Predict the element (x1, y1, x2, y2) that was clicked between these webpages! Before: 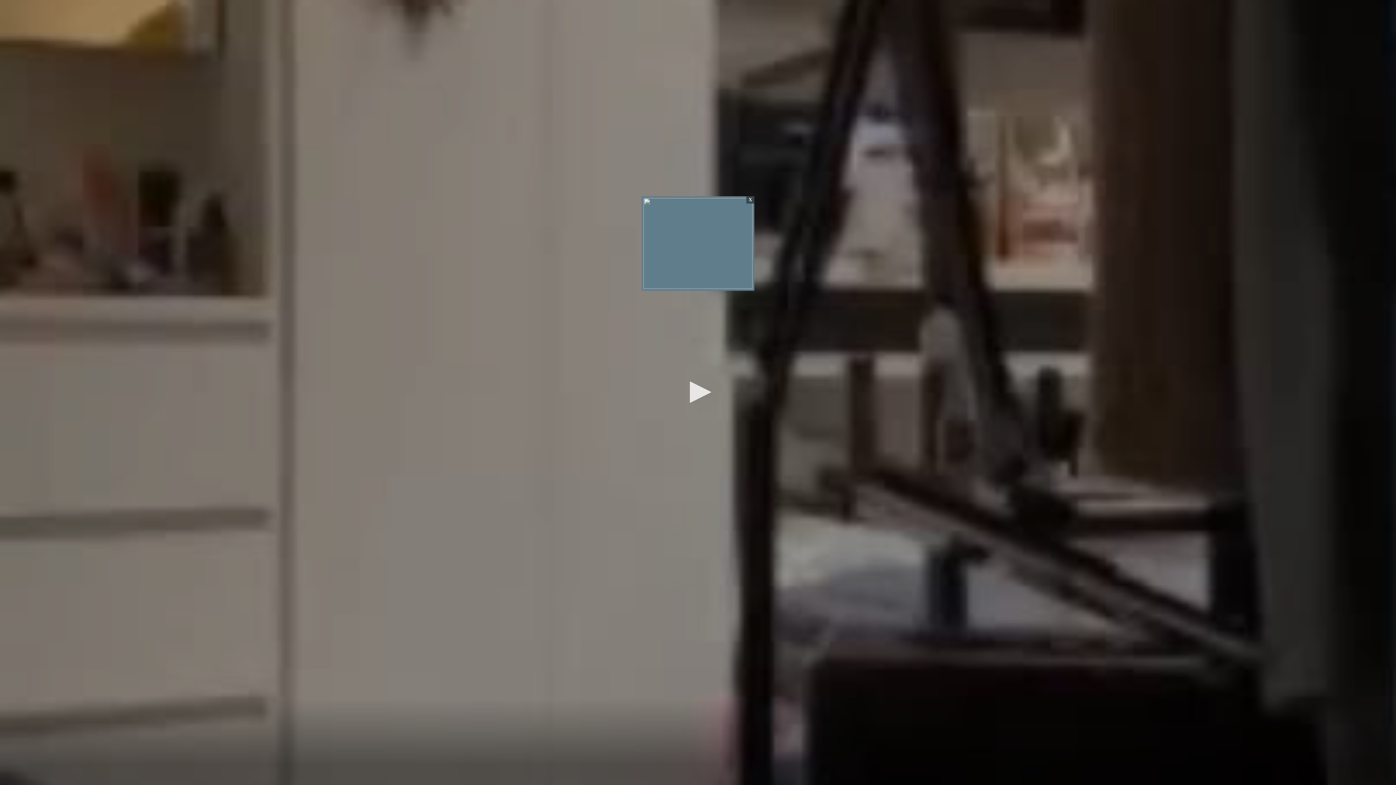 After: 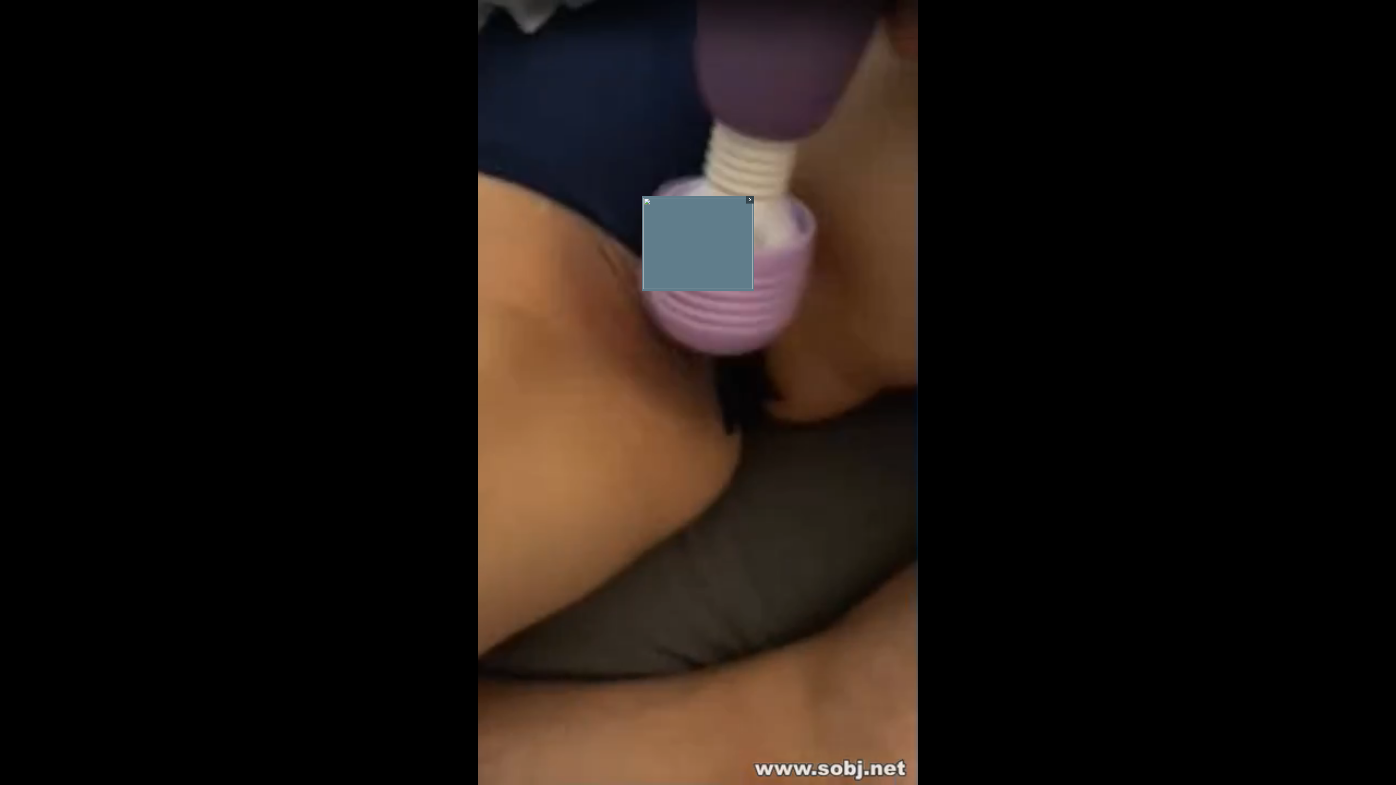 Action: label: Play bbox: (682, 376, 714, 408)